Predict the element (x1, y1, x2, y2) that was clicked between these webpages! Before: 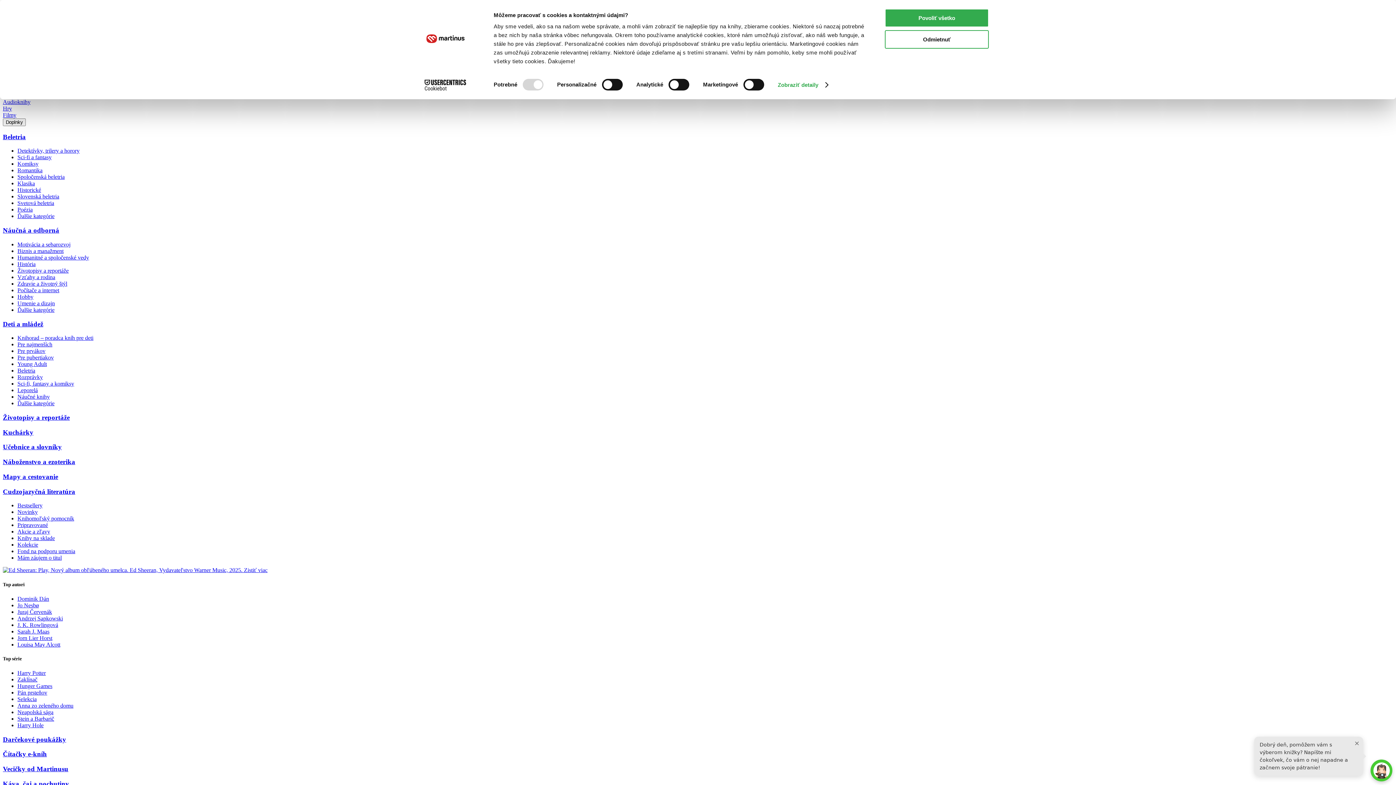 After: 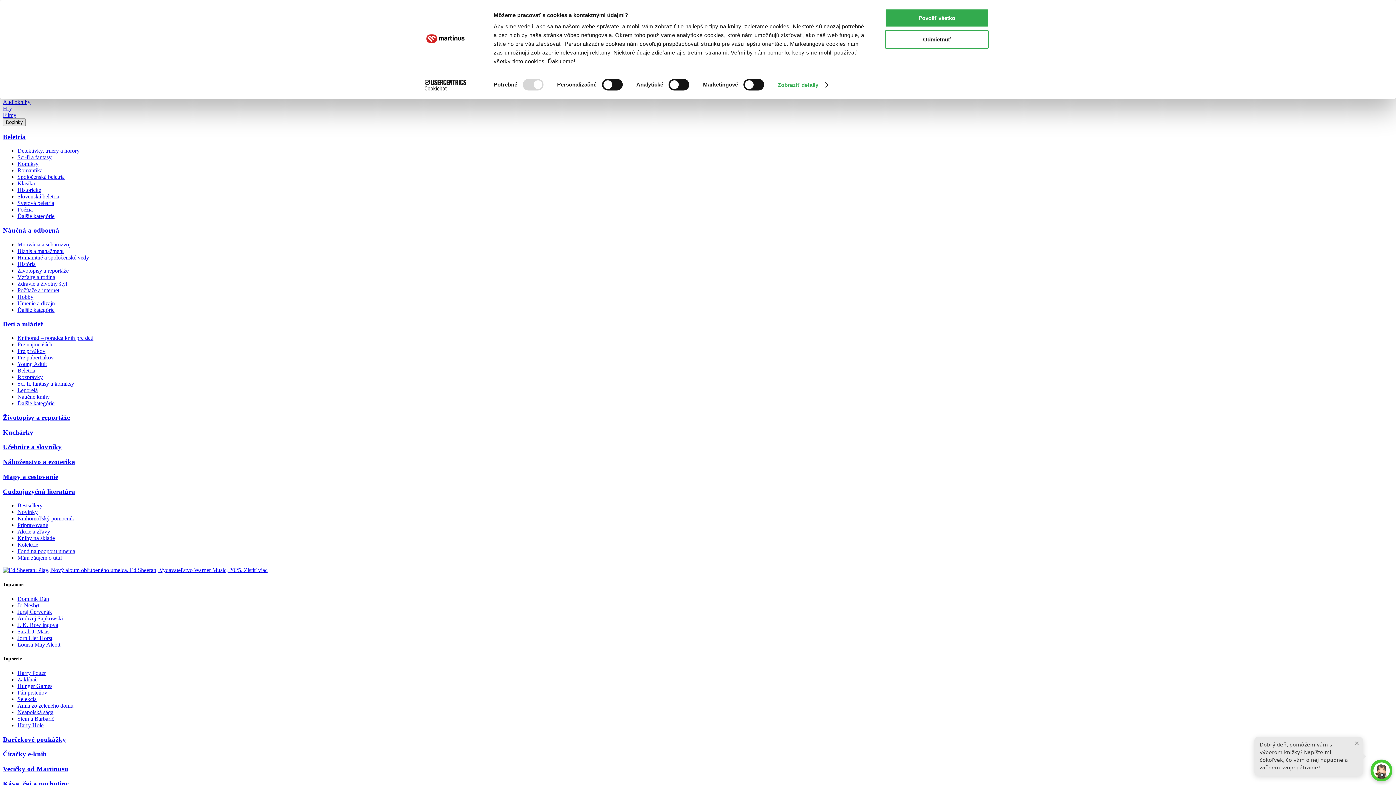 Action: bbox: (17, 367, 35, 373) label: Beletria